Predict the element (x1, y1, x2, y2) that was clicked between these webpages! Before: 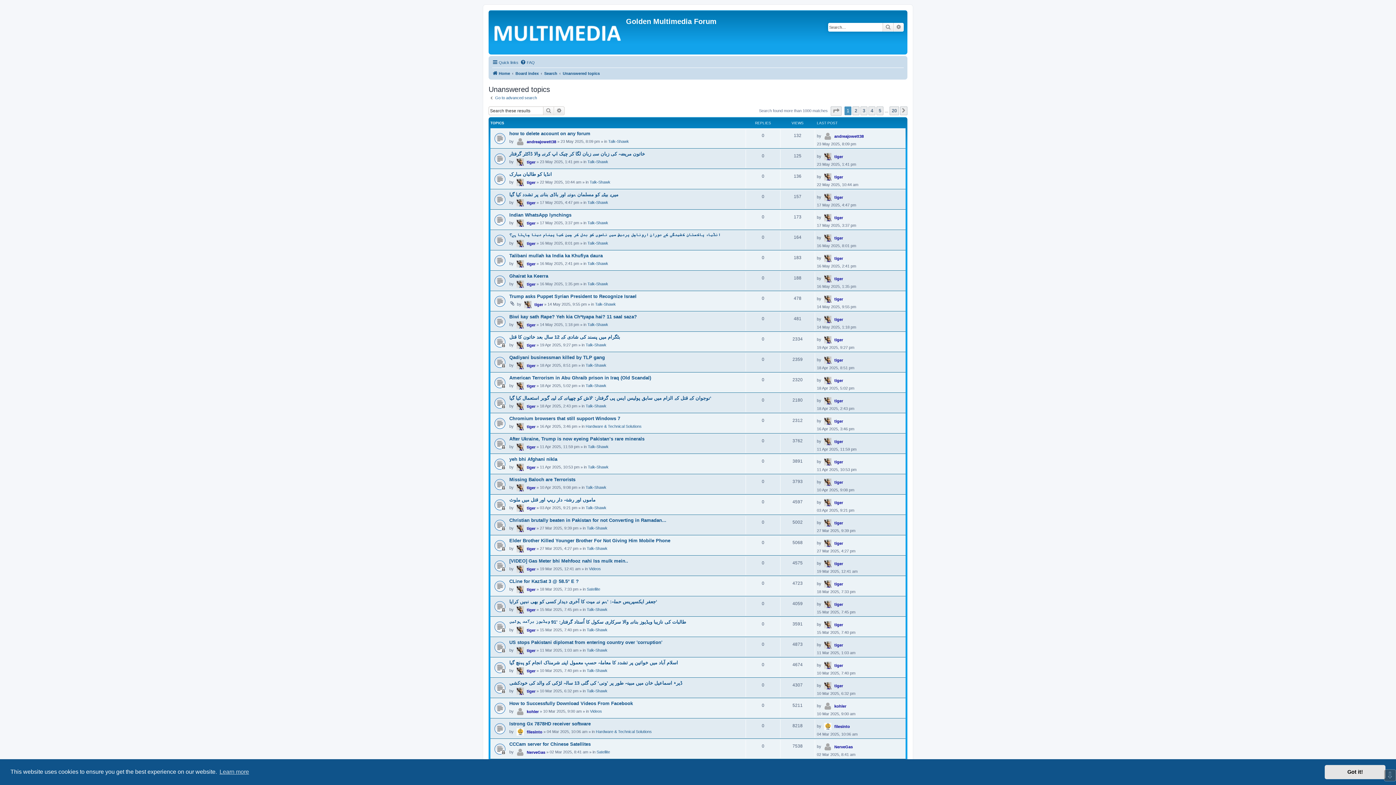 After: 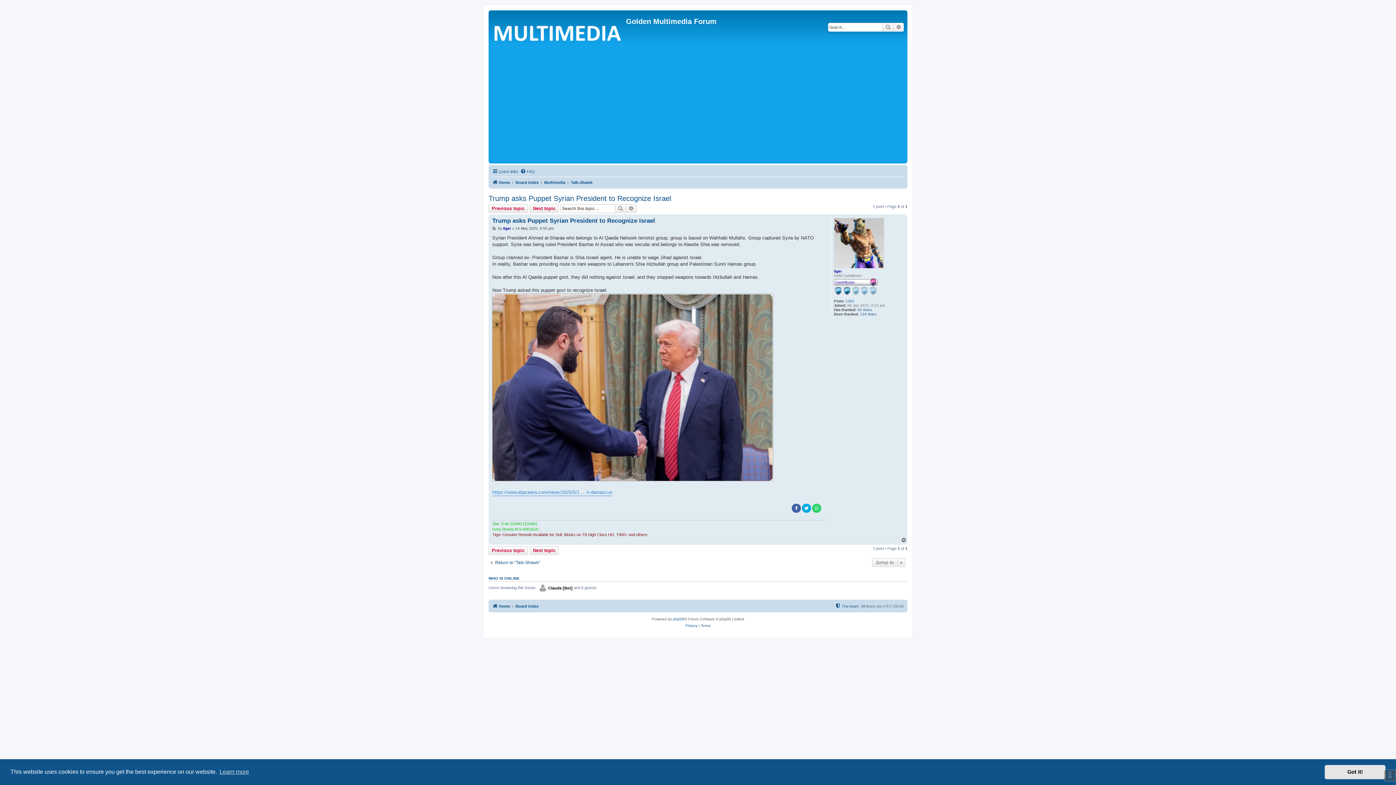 Action: bbox: (509, 293, 636, 299) label: Trump asks Puppet Syrian President to Recognize Israel